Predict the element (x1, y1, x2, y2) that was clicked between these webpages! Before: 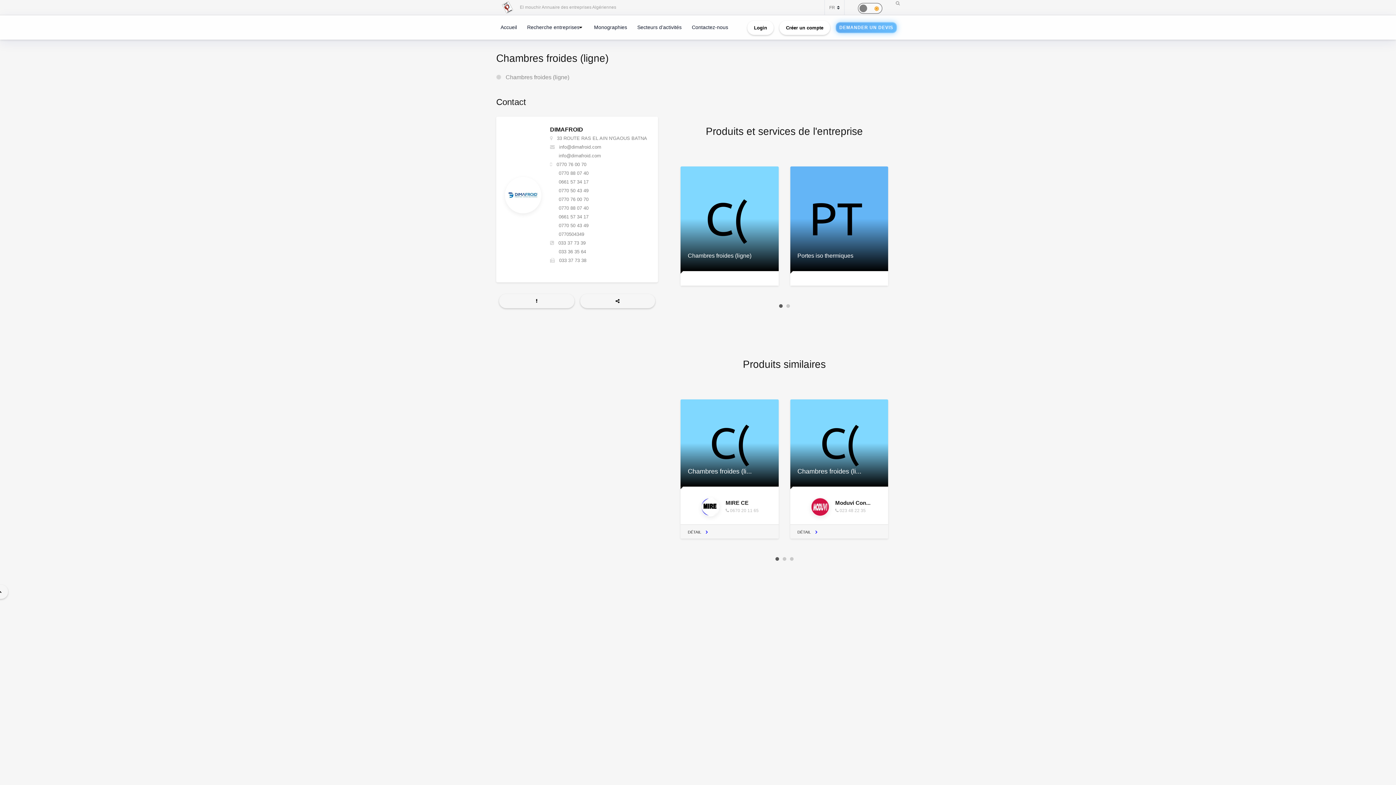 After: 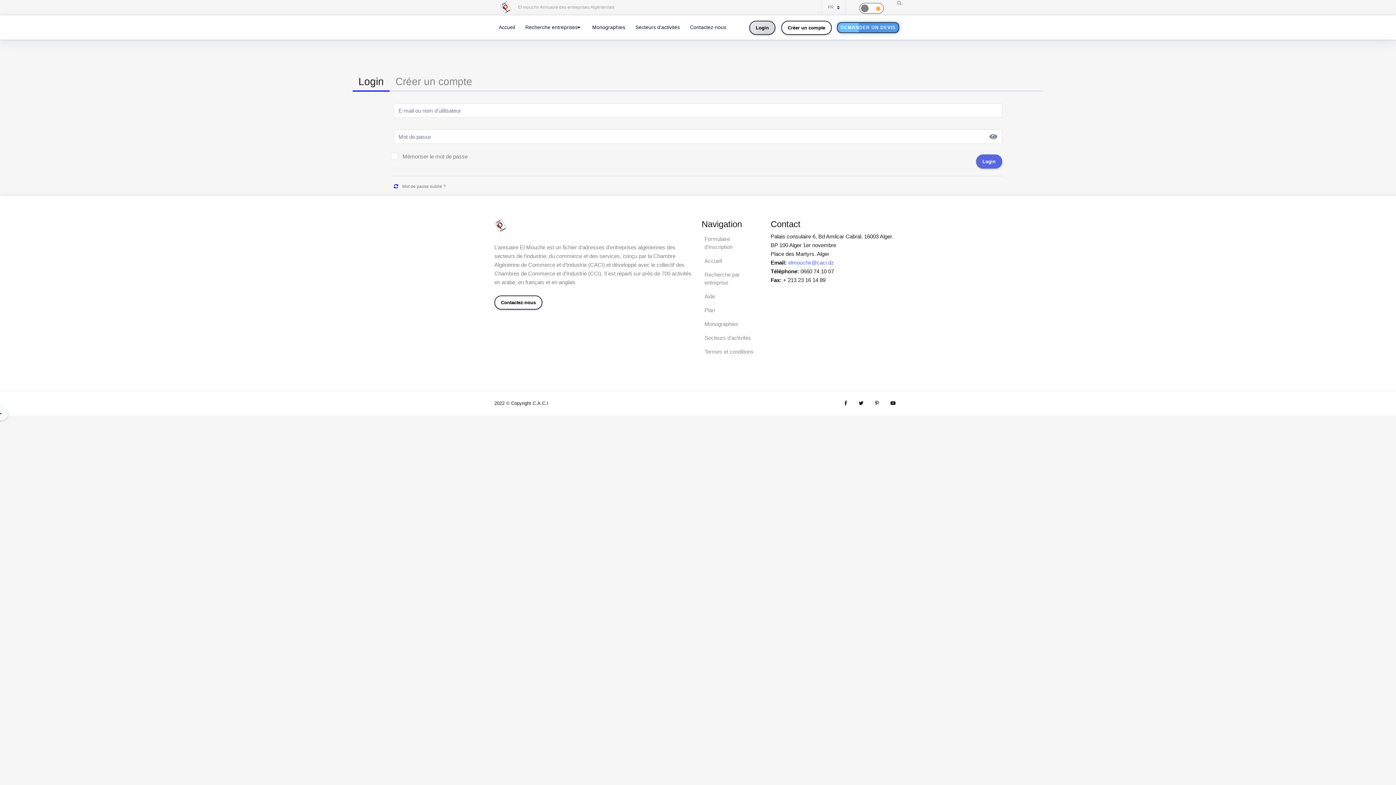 Action: bbox: (747, 20, 773, 34) label: Login